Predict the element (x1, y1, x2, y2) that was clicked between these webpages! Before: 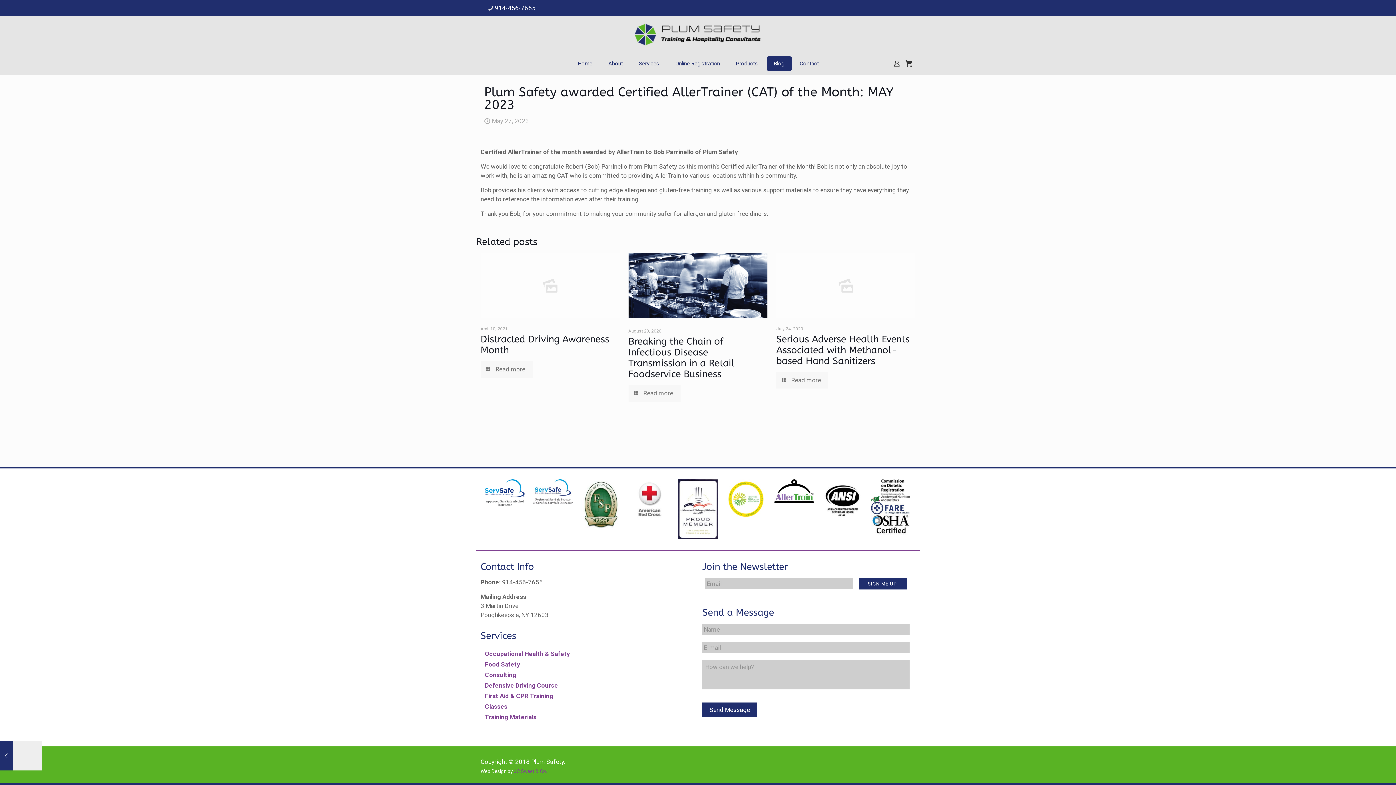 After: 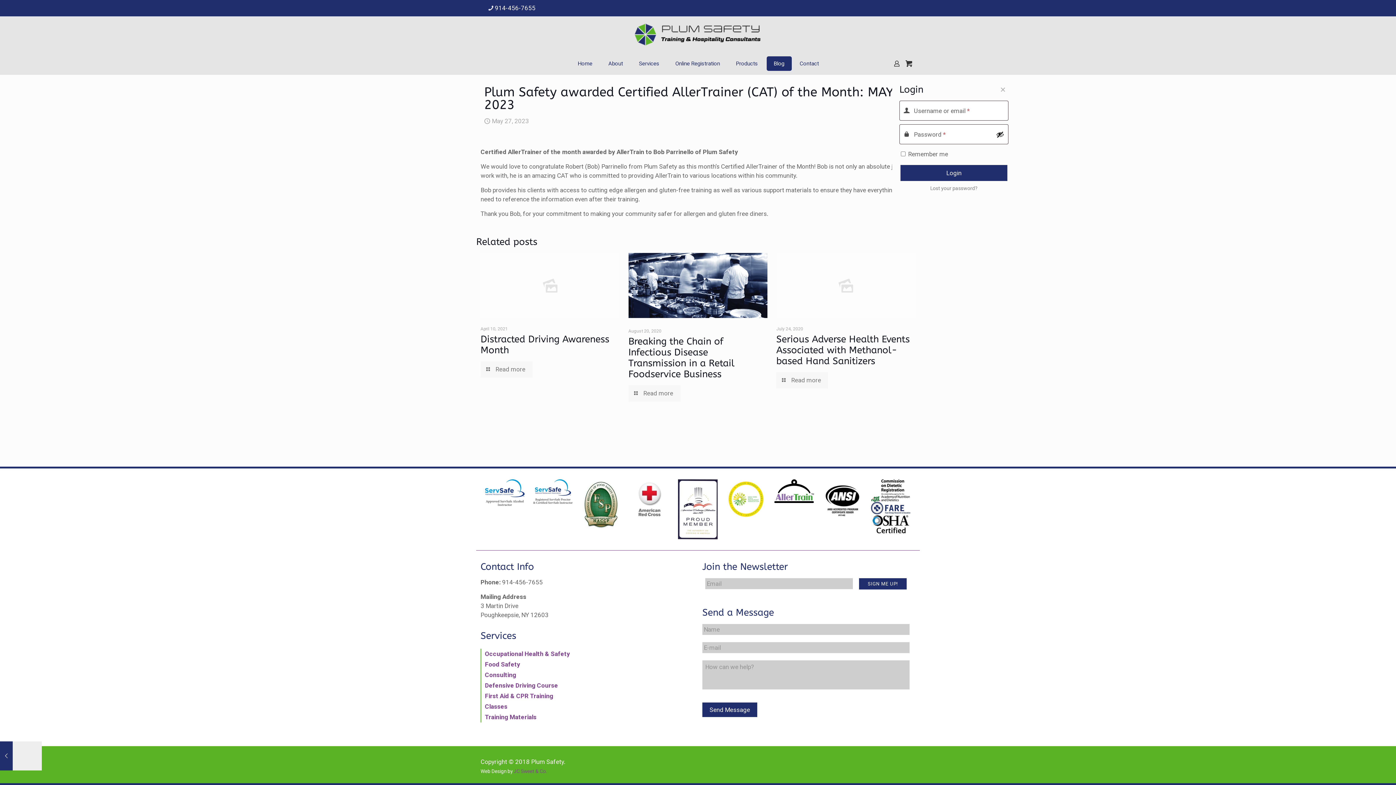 Action: bbox: (892, 58, 901, 68)